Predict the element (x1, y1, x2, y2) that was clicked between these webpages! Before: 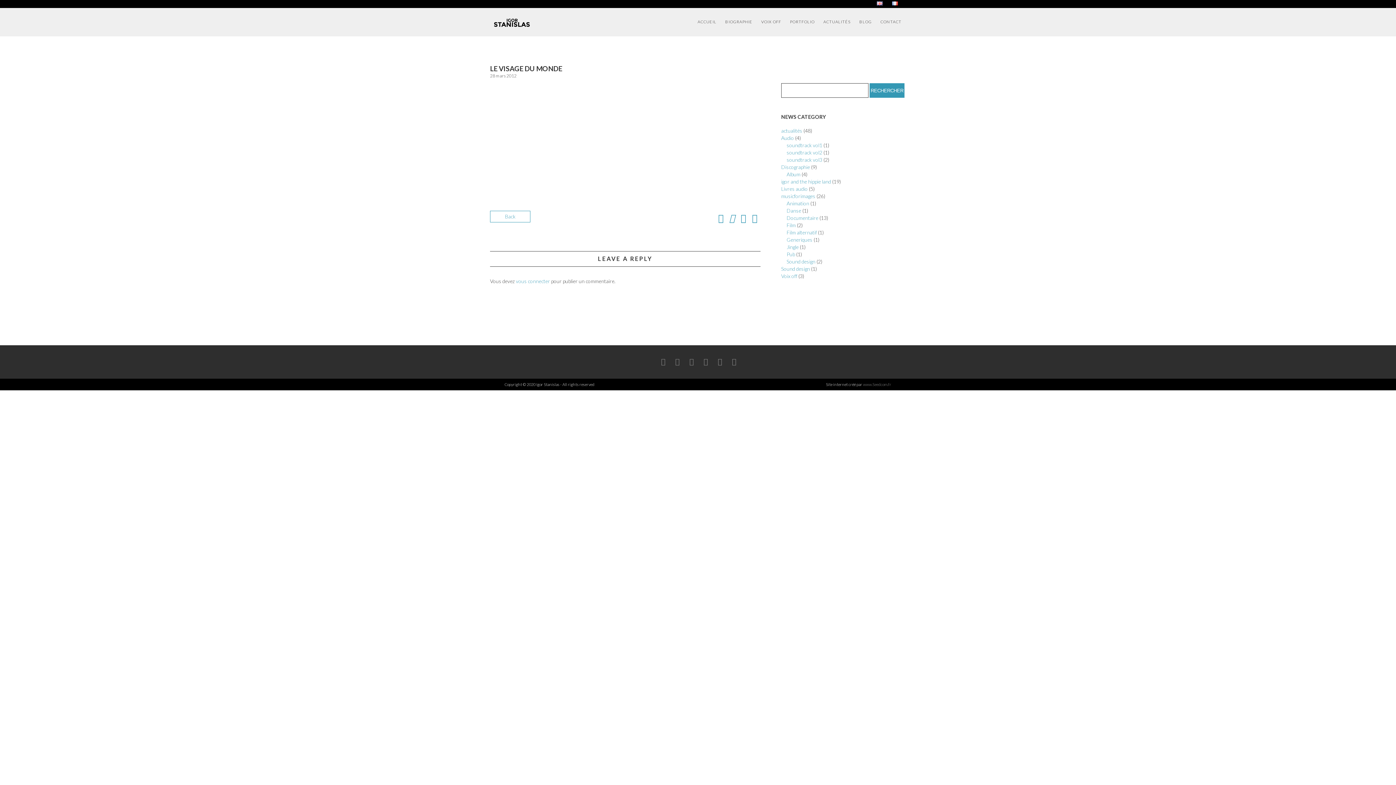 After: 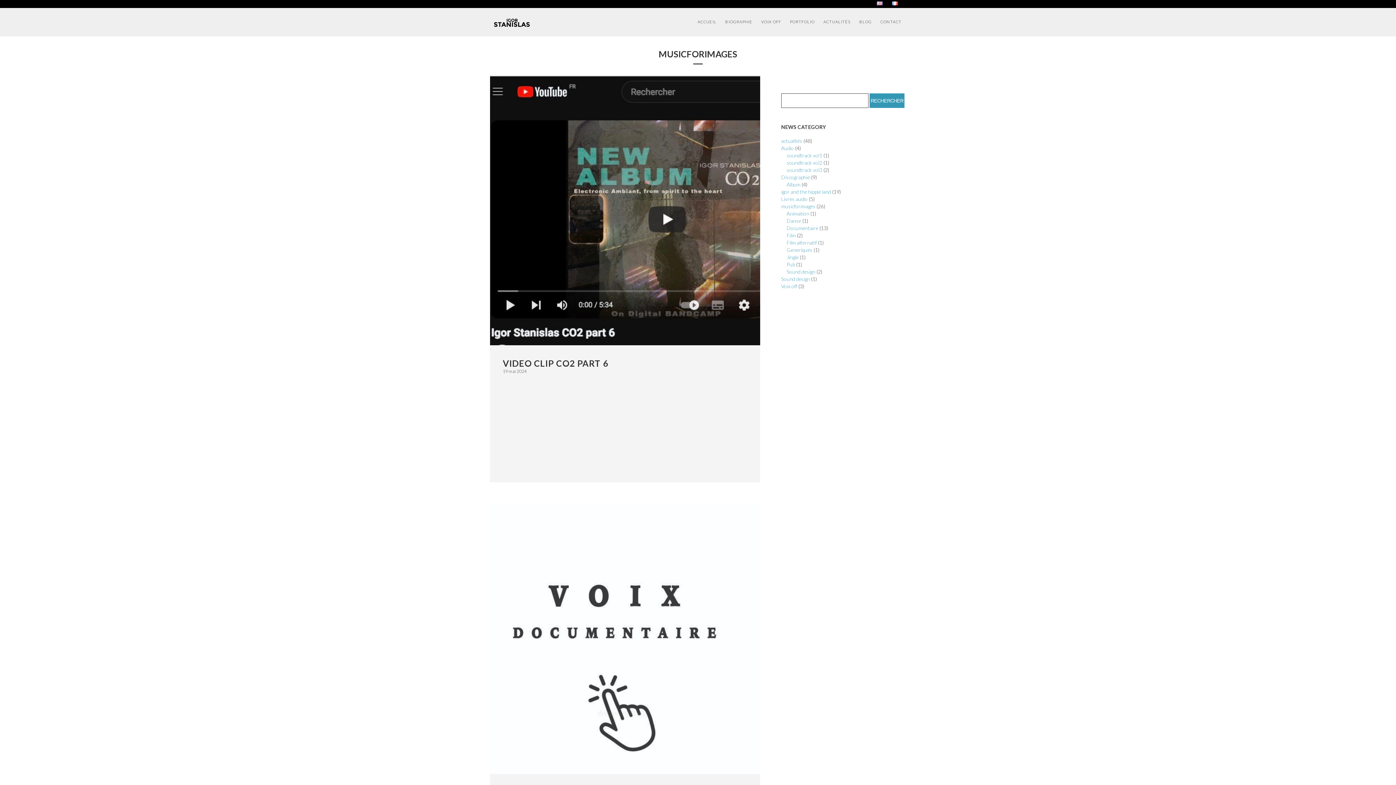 Action: label: musicforimages bbox: (781, 193, 815, 199)